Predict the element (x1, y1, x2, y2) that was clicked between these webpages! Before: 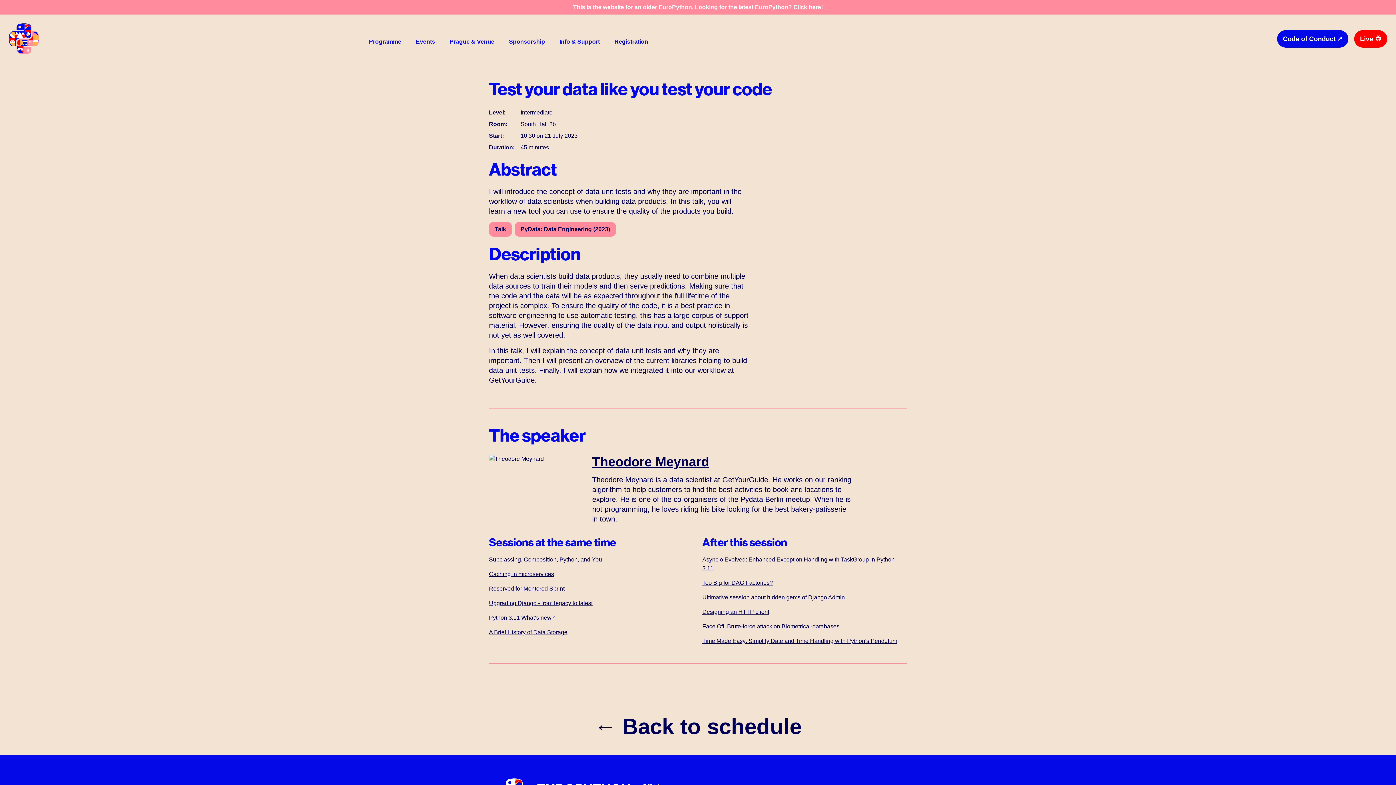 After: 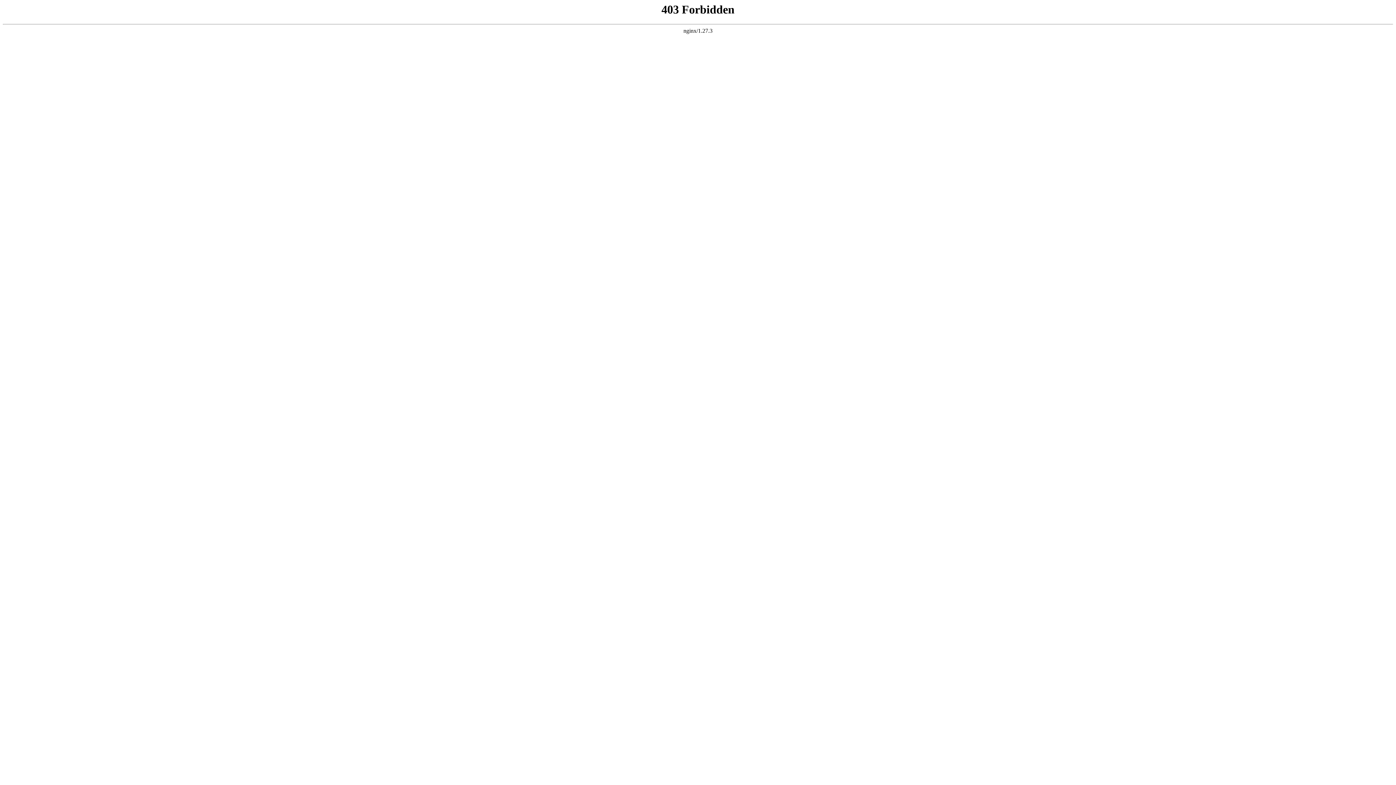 Action: label: Live 📺 bbox: (1354, 30, 1387, 47)